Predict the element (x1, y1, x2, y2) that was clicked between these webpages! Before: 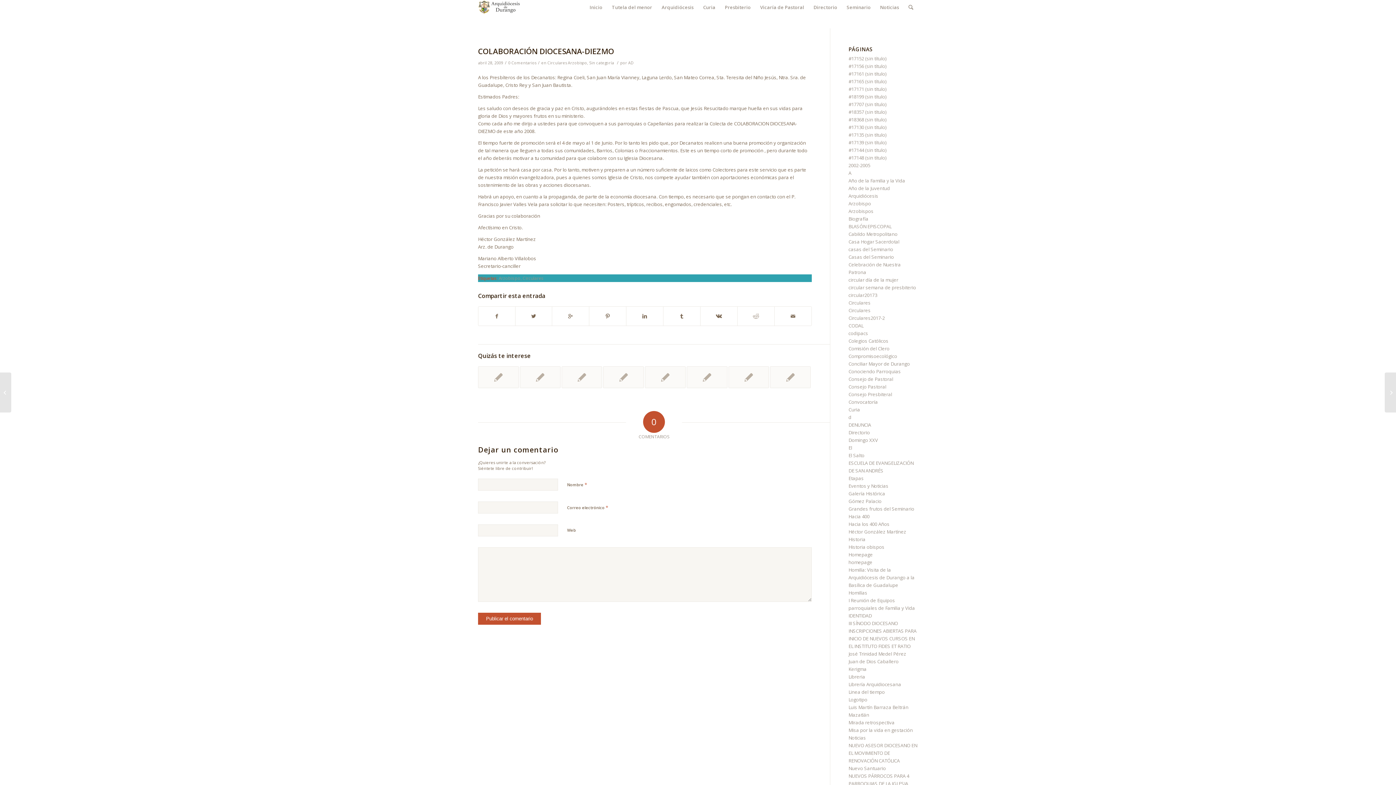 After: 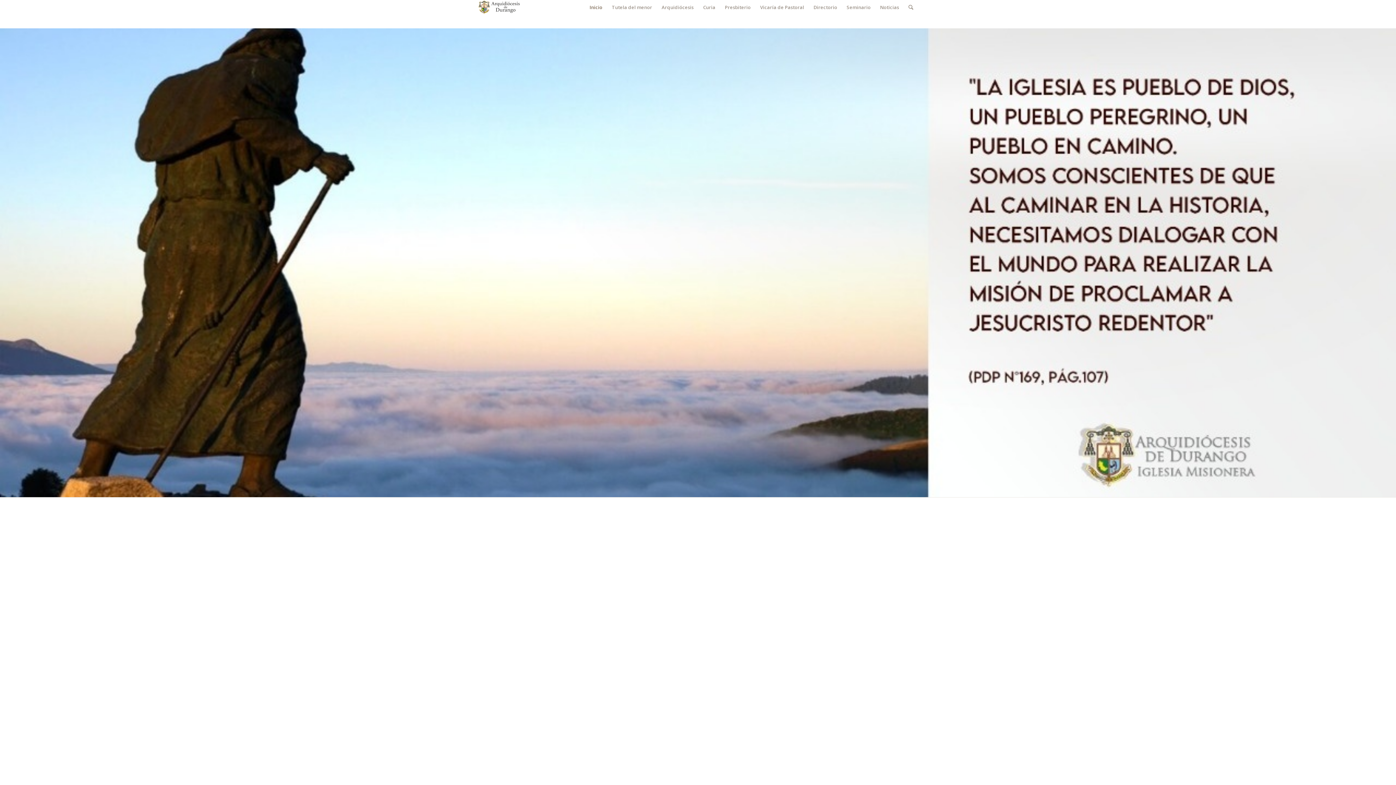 Action: label: Inicio bbox: (585, 0, 607, 14)